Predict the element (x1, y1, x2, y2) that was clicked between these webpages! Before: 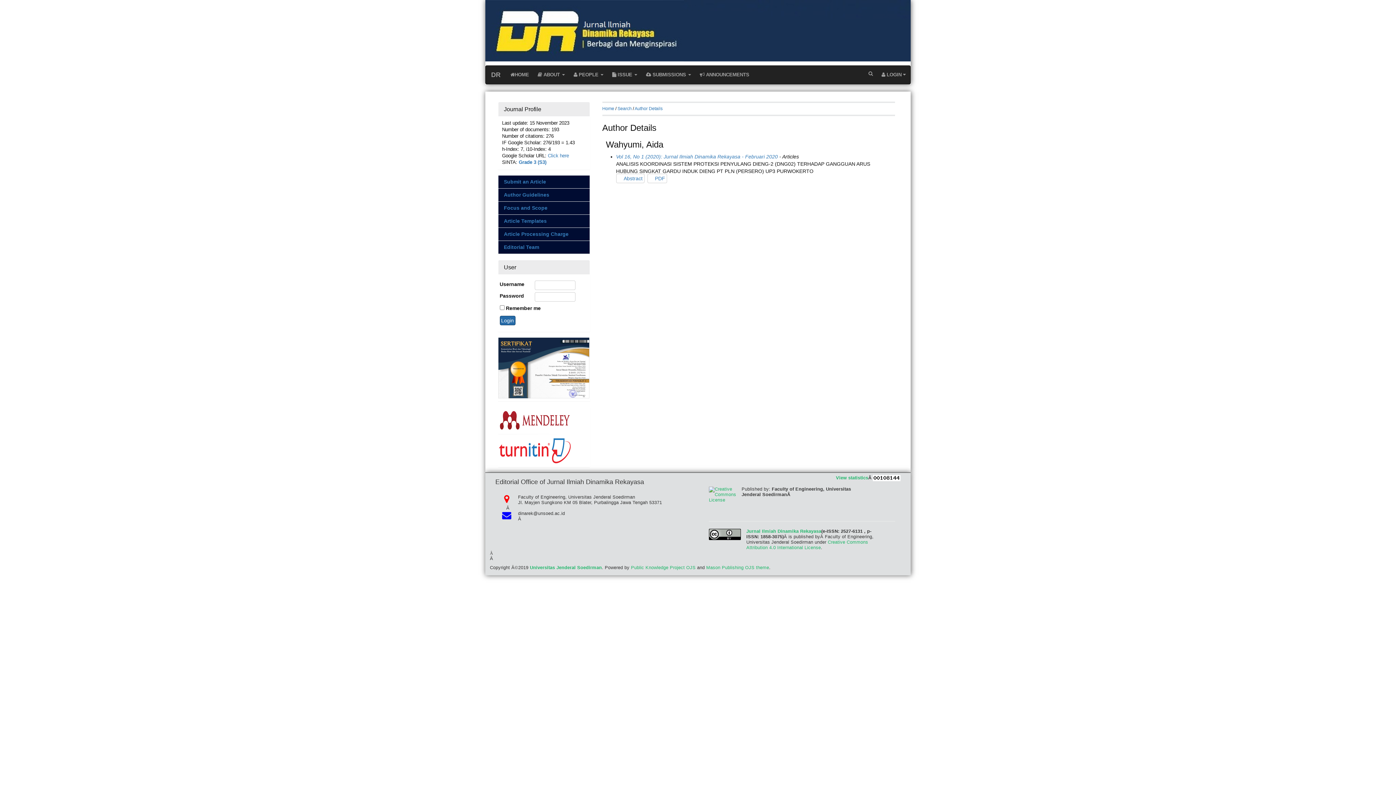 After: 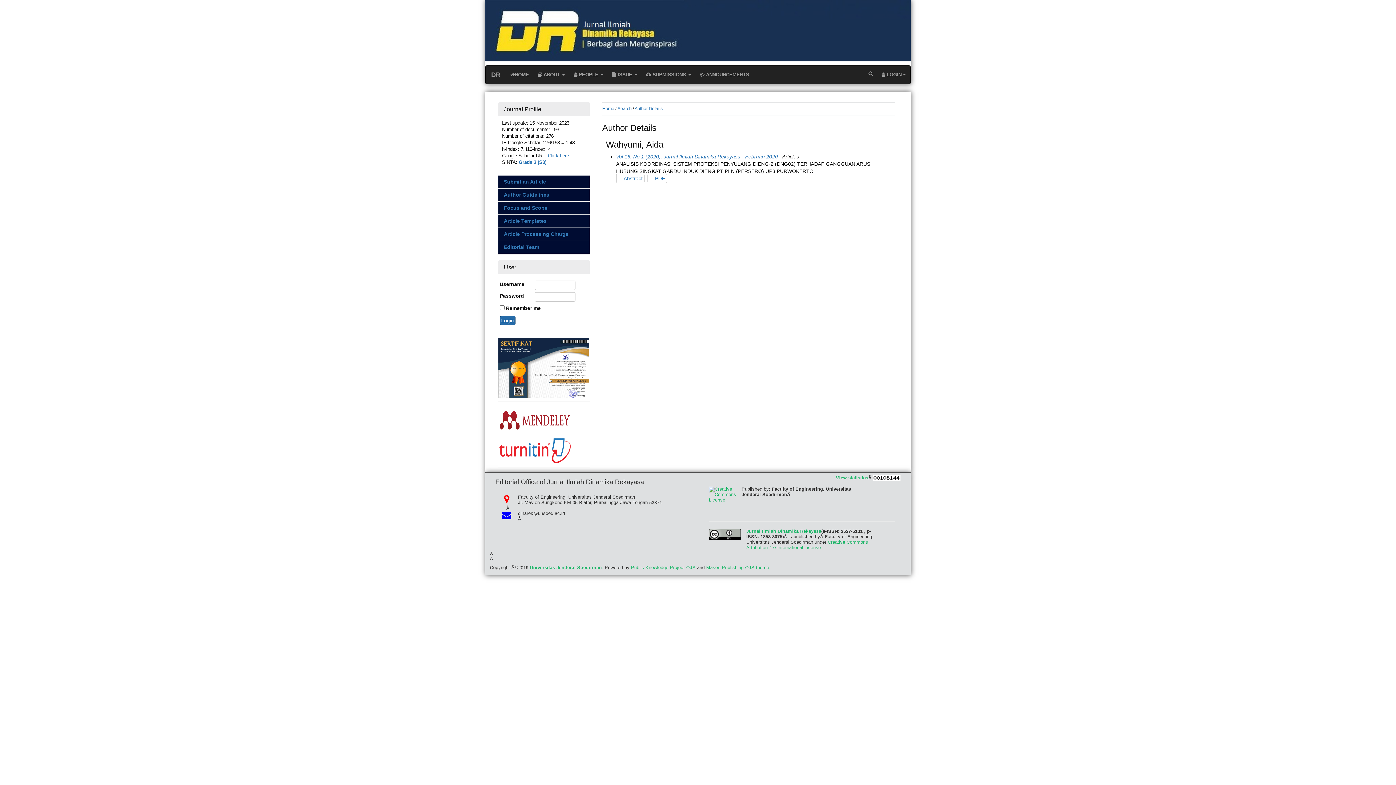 Action: bbox: (634, 106, 662, 111) label: Author Details